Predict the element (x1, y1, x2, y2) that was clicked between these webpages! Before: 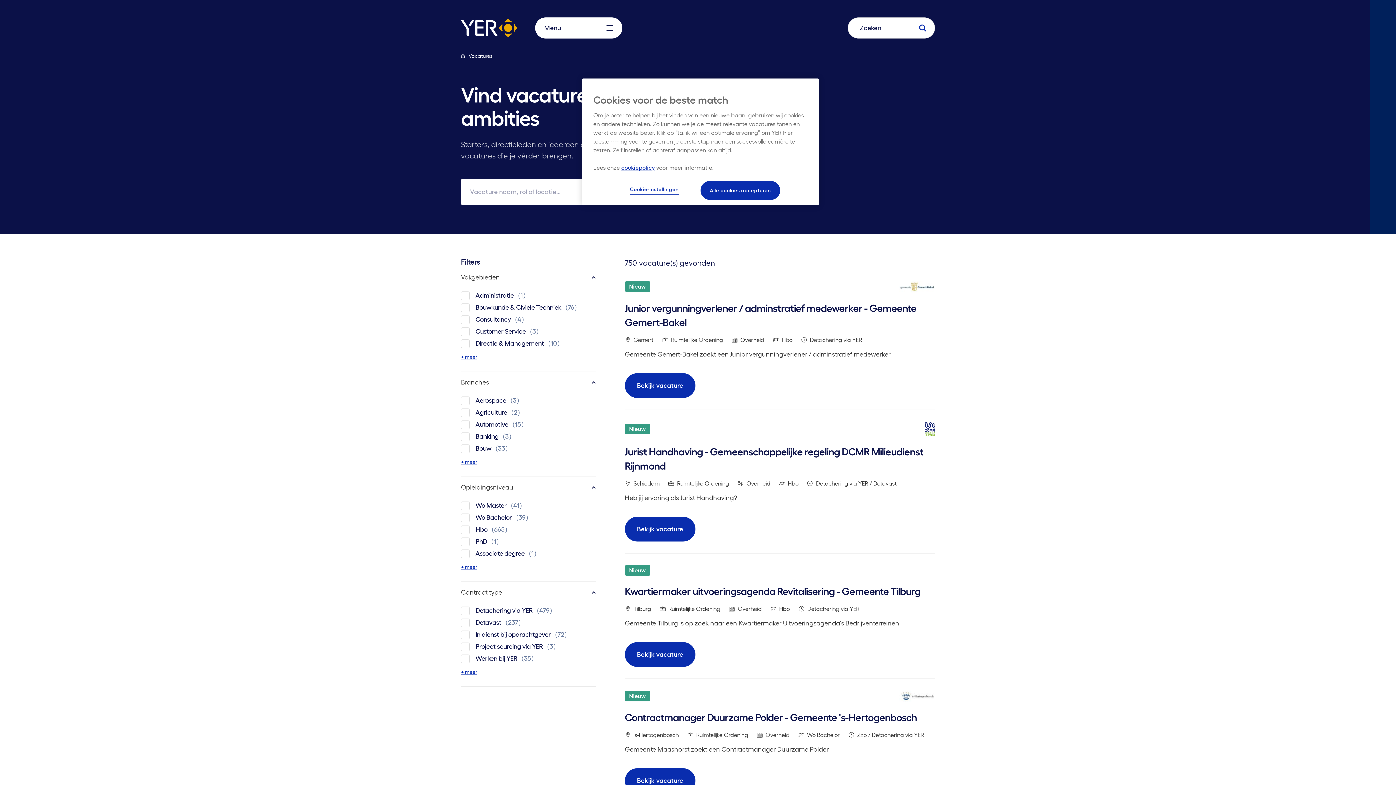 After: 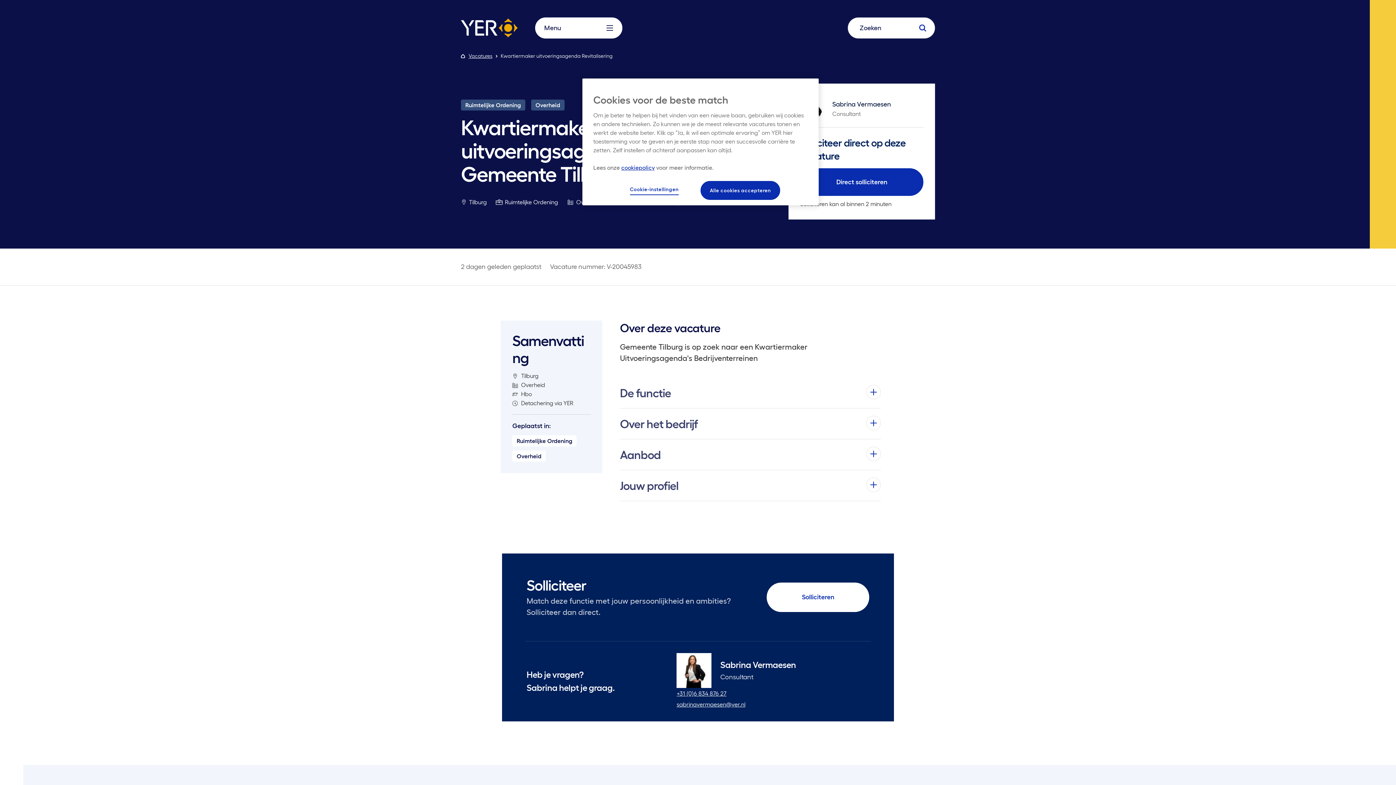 Action: label: Bekijk vacature bbox: (624, 642, 695, 667)